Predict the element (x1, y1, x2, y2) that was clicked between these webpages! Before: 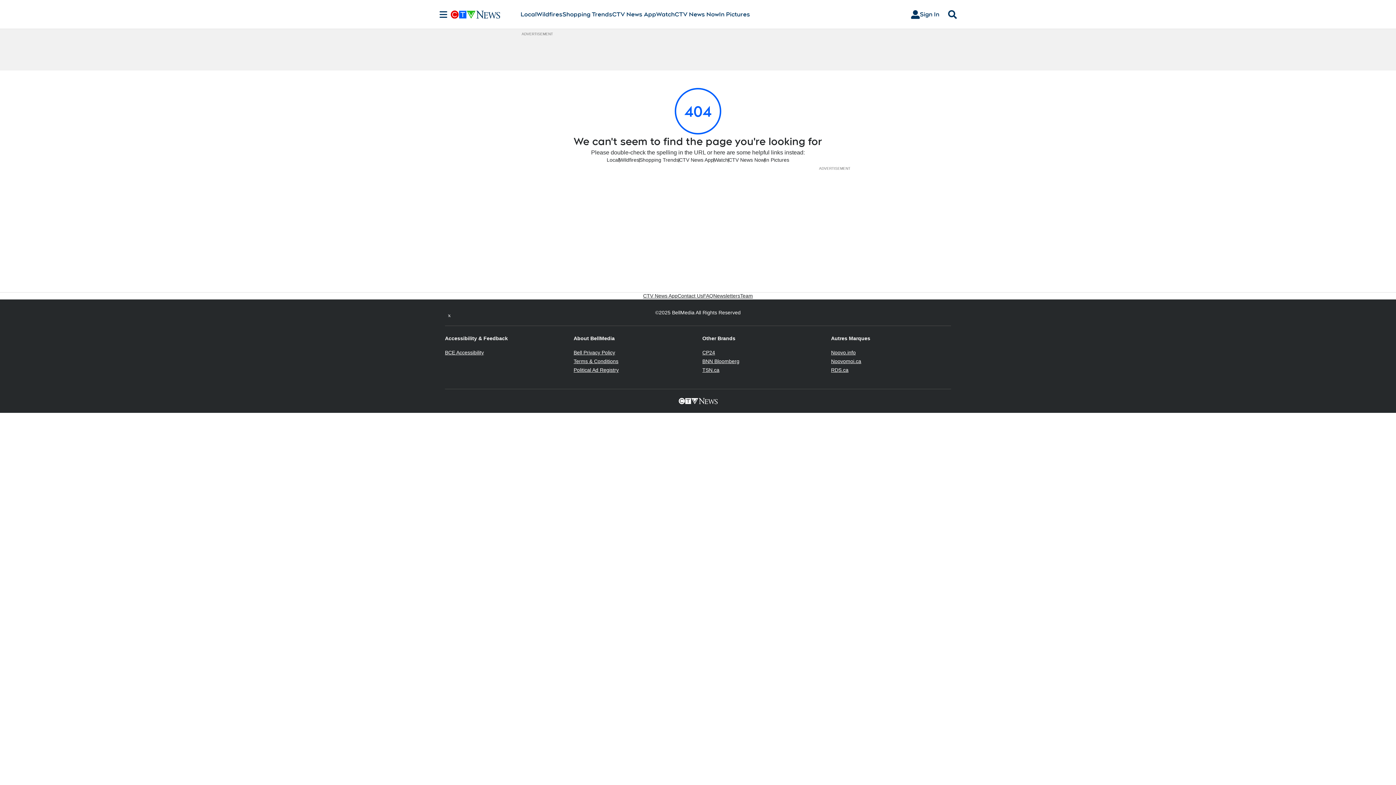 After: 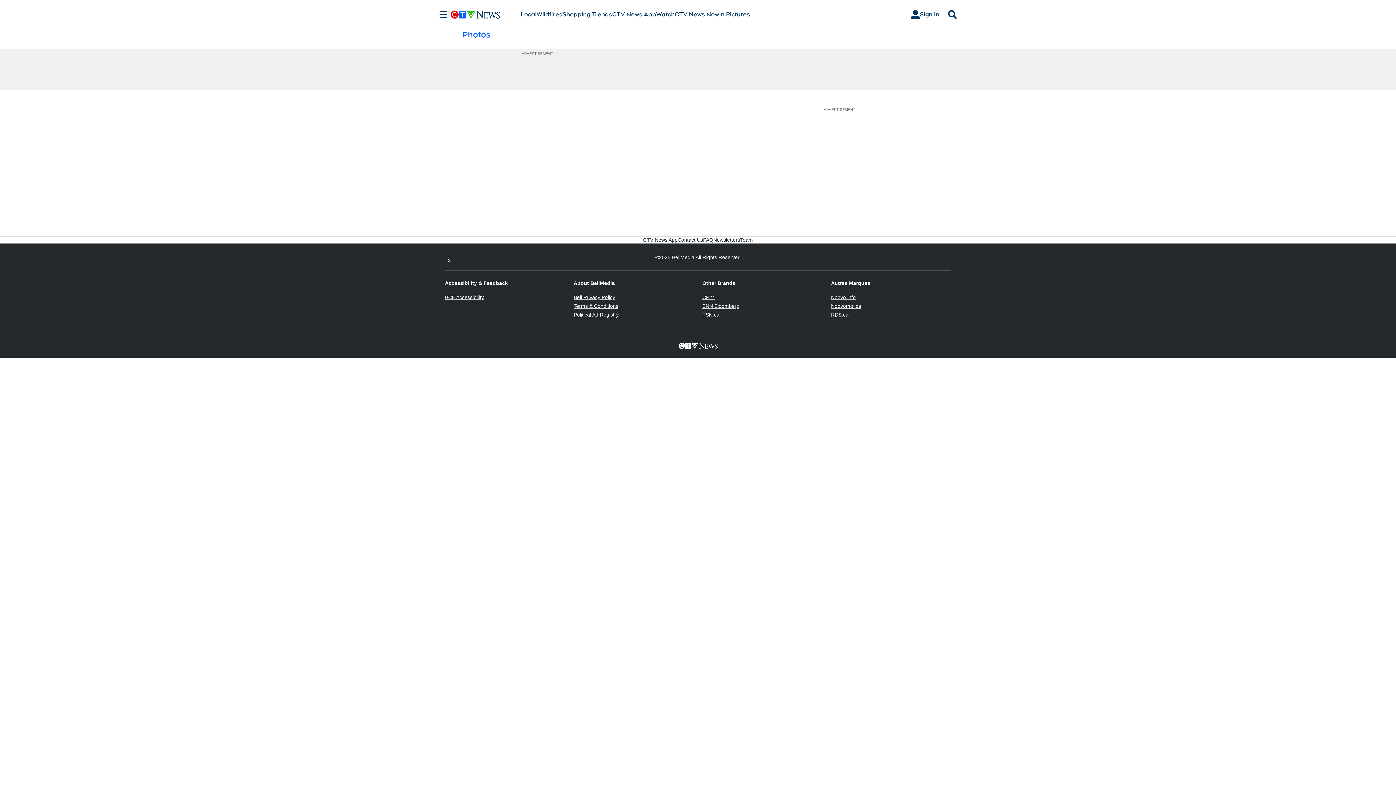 Action: label: In Pictures bbox: (719, 10, 750, 18)